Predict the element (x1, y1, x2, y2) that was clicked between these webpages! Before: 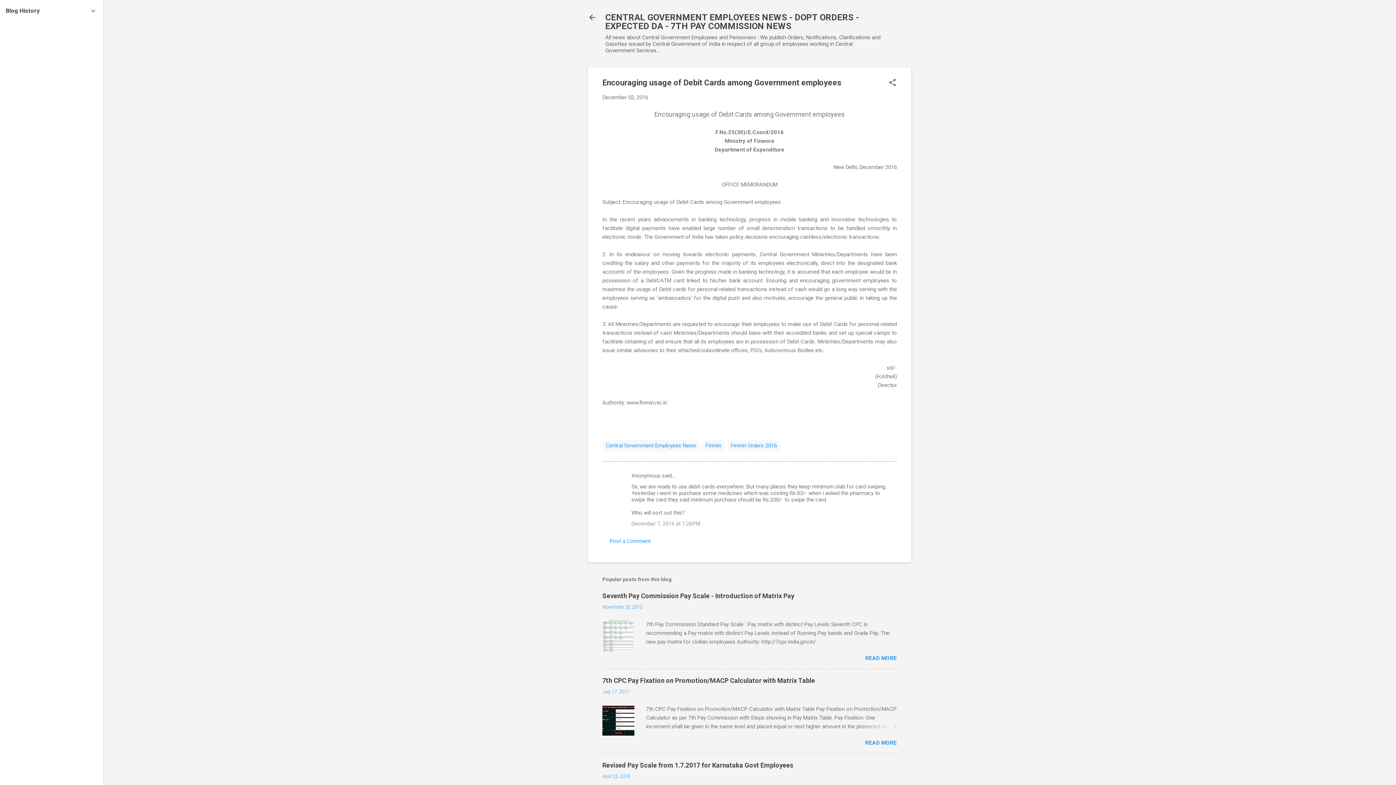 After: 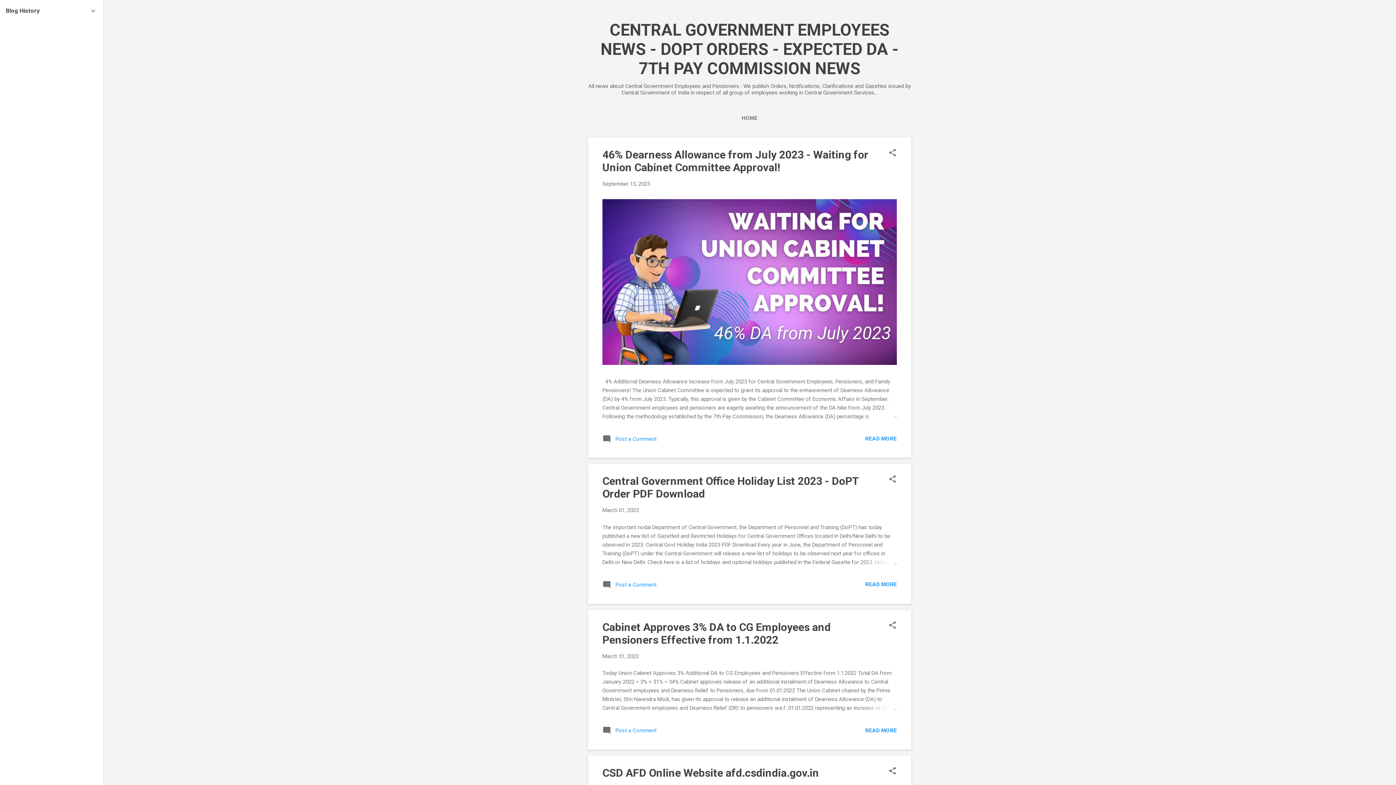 Action: bbox: (588, 13, 596, 23)